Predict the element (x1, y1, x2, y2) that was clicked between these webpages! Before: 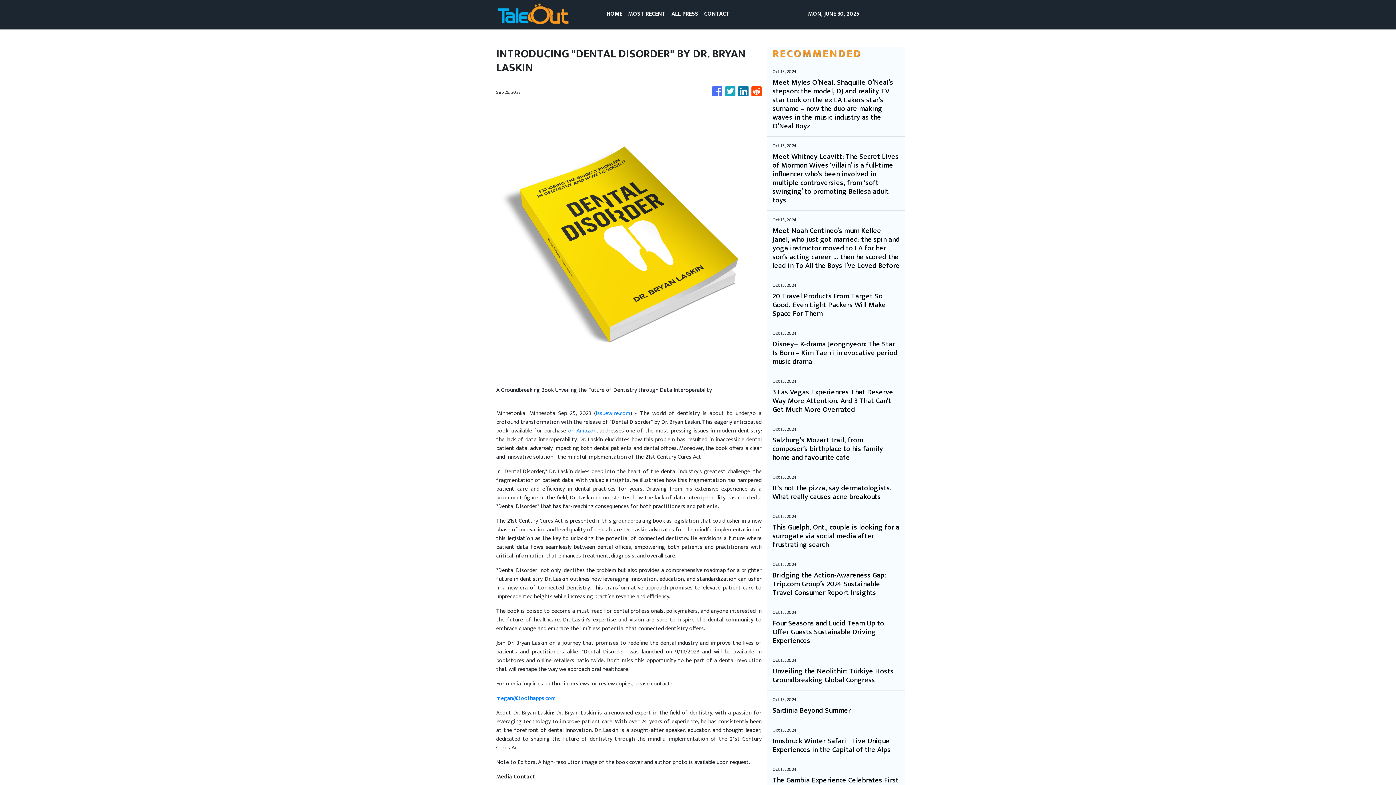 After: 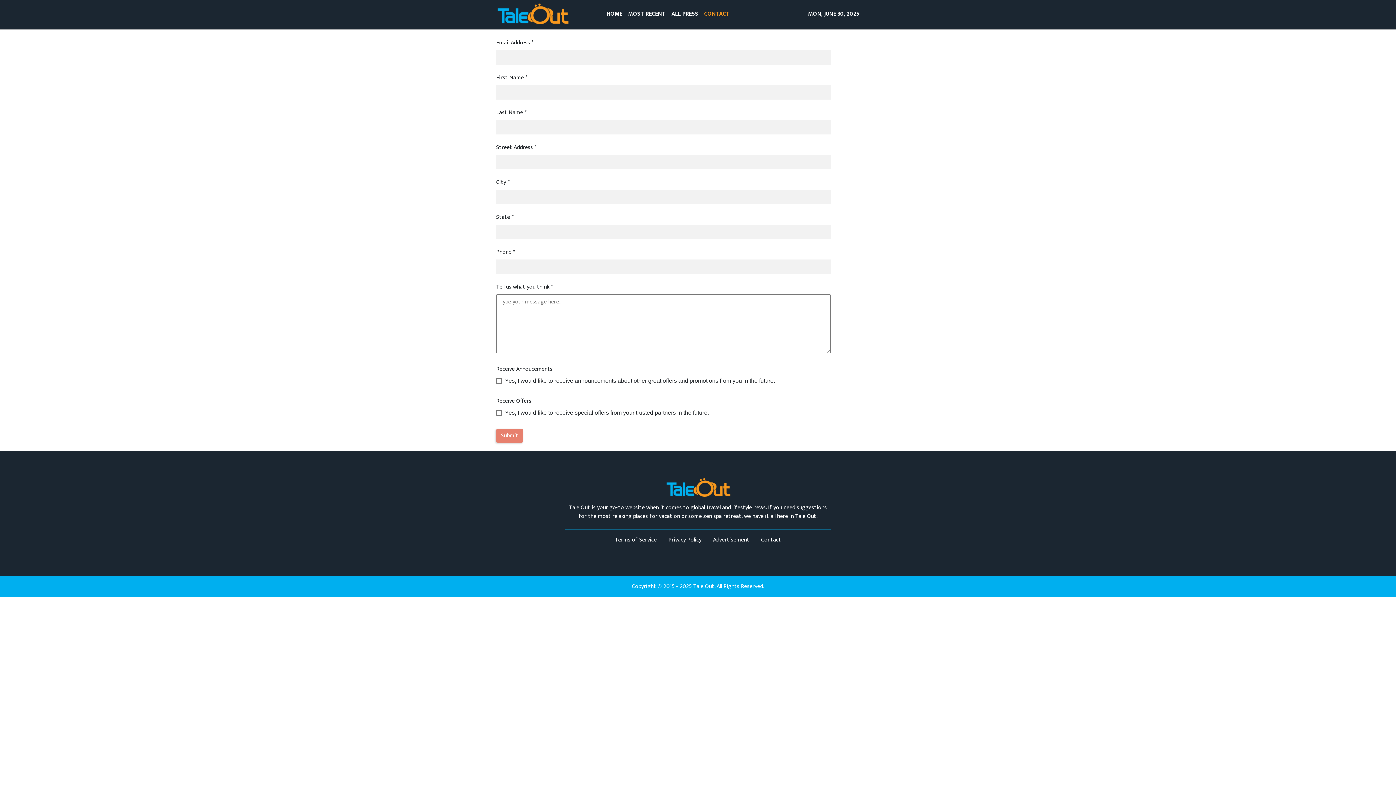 Action: label: CONTACT bbox: (701, 6, 732, 22)